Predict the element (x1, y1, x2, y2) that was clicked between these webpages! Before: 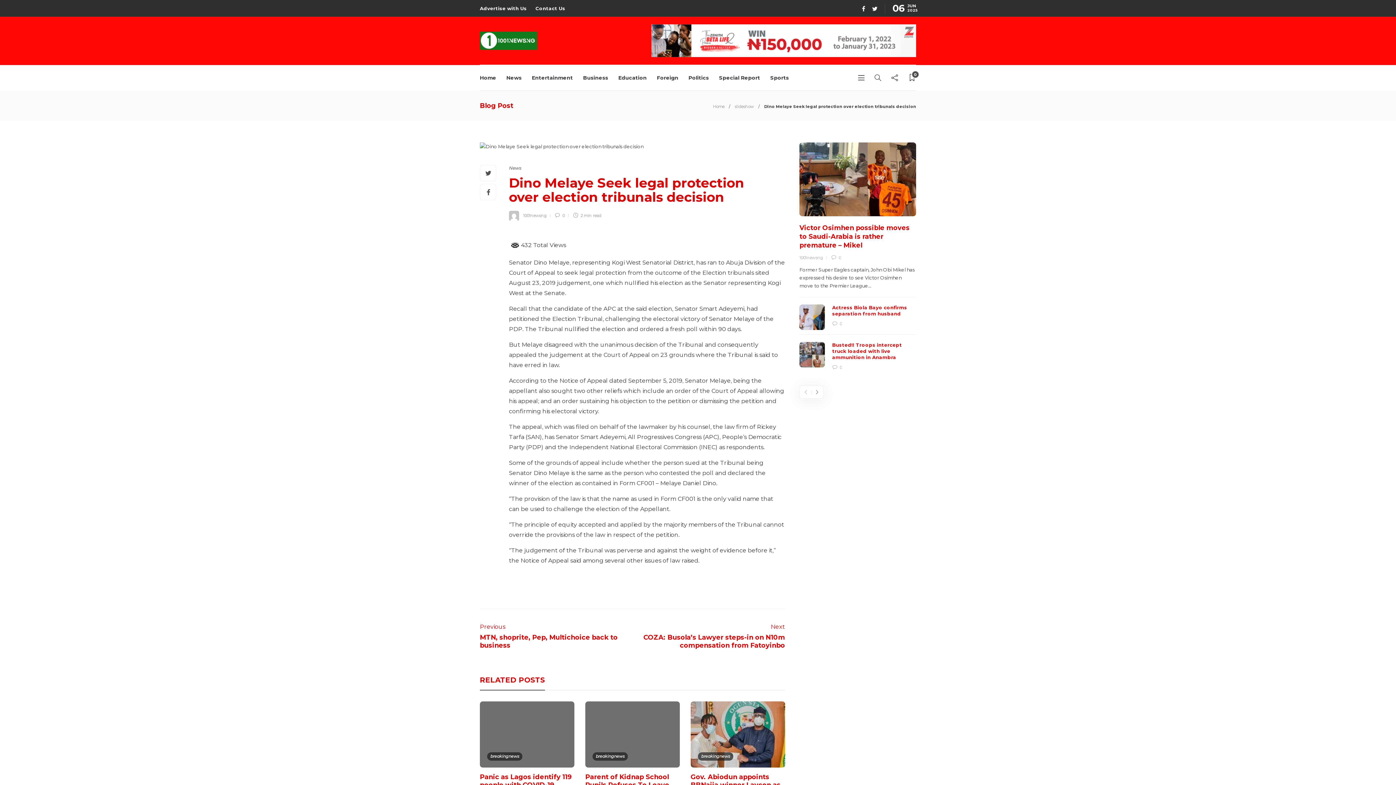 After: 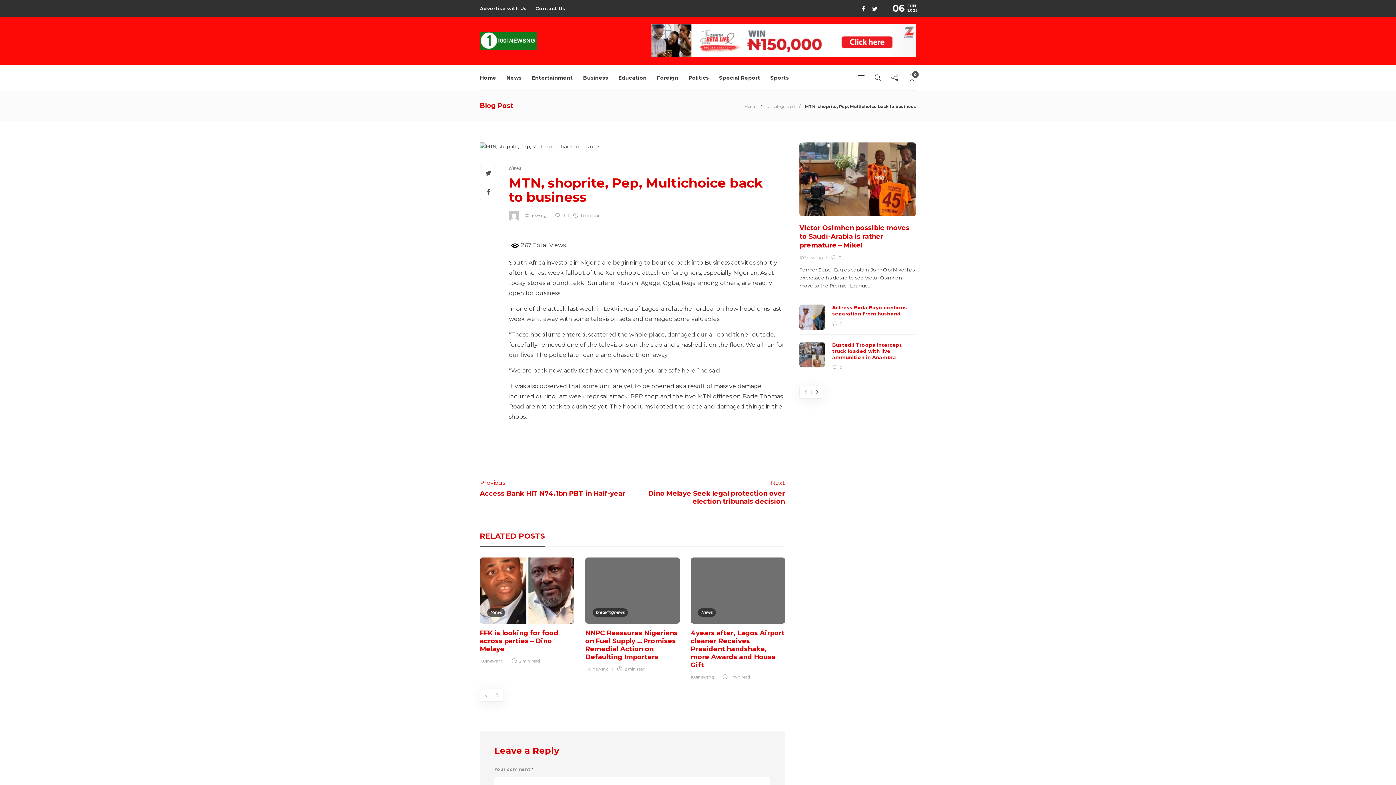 Action: bbox: (480, 622, 629, 649) label: Previous
MTN, shoprite, Pep, Multichoice back to business